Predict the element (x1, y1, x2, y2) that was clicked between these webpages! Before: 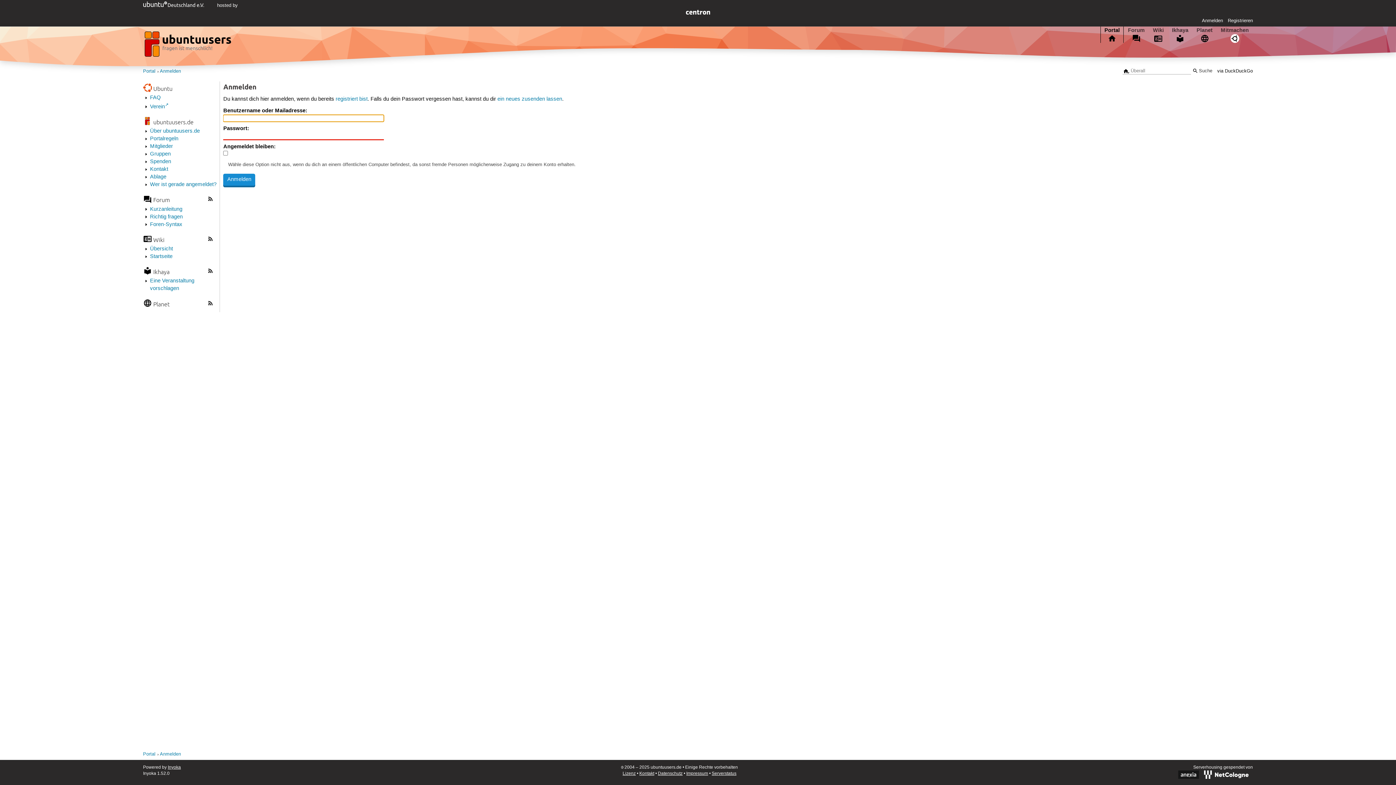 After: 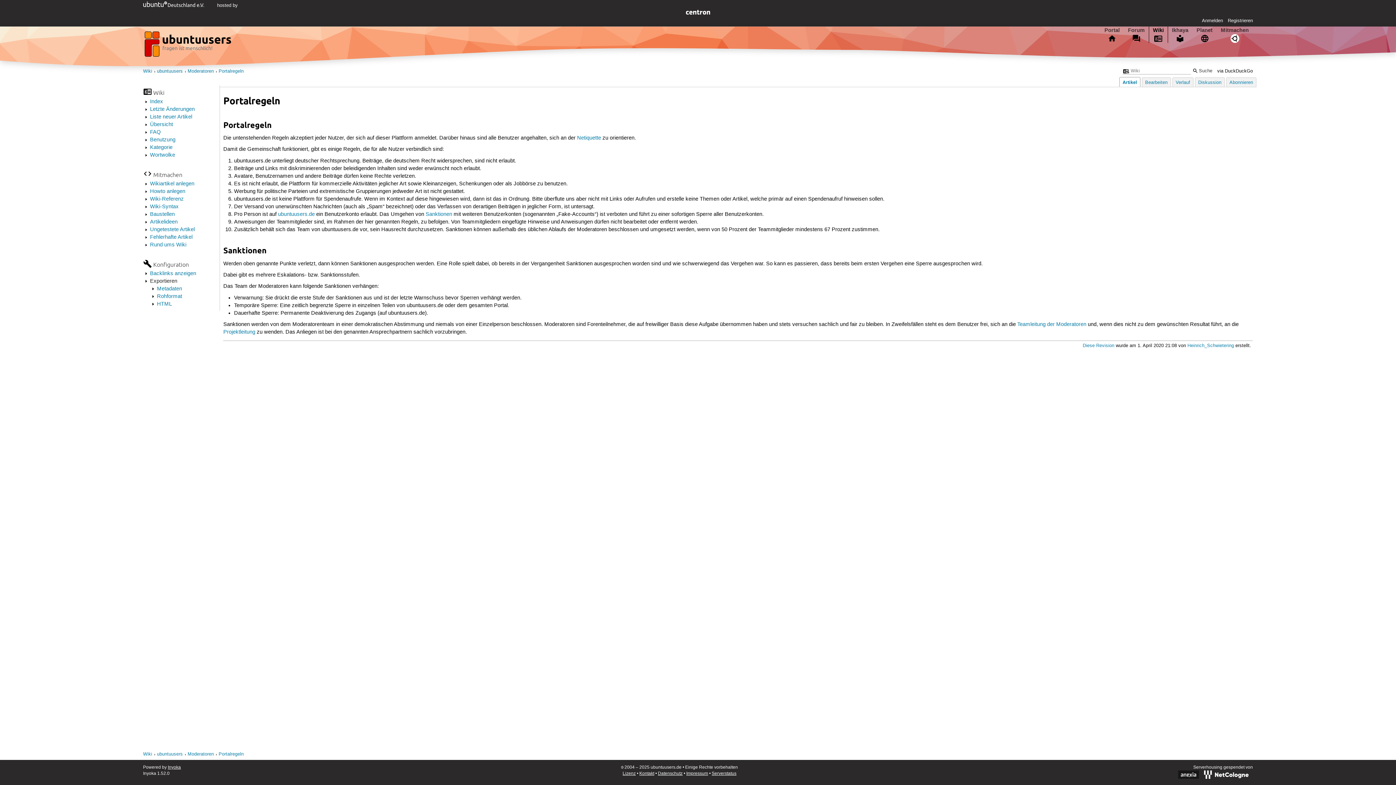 Action: label: Portalregeln bbox: (150, 135, 178, 142)